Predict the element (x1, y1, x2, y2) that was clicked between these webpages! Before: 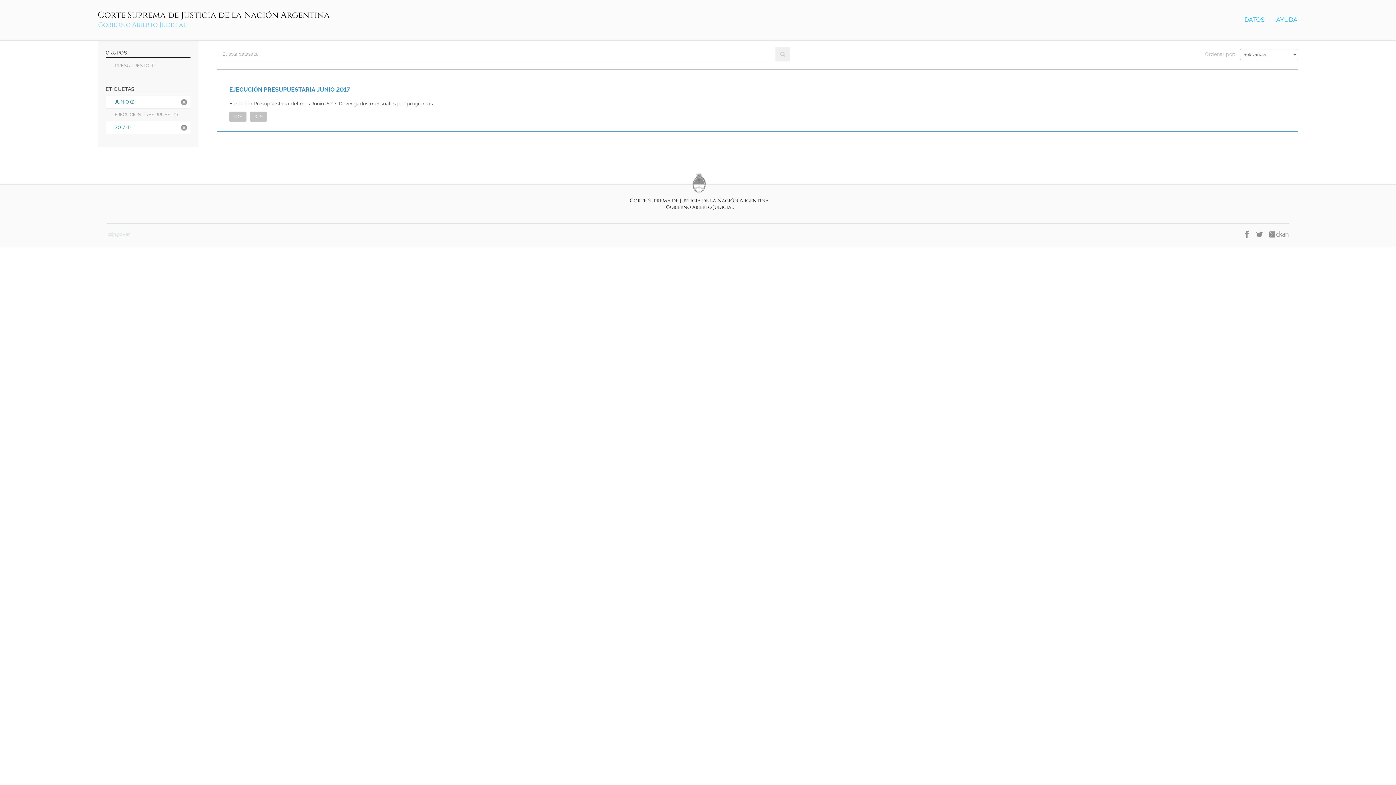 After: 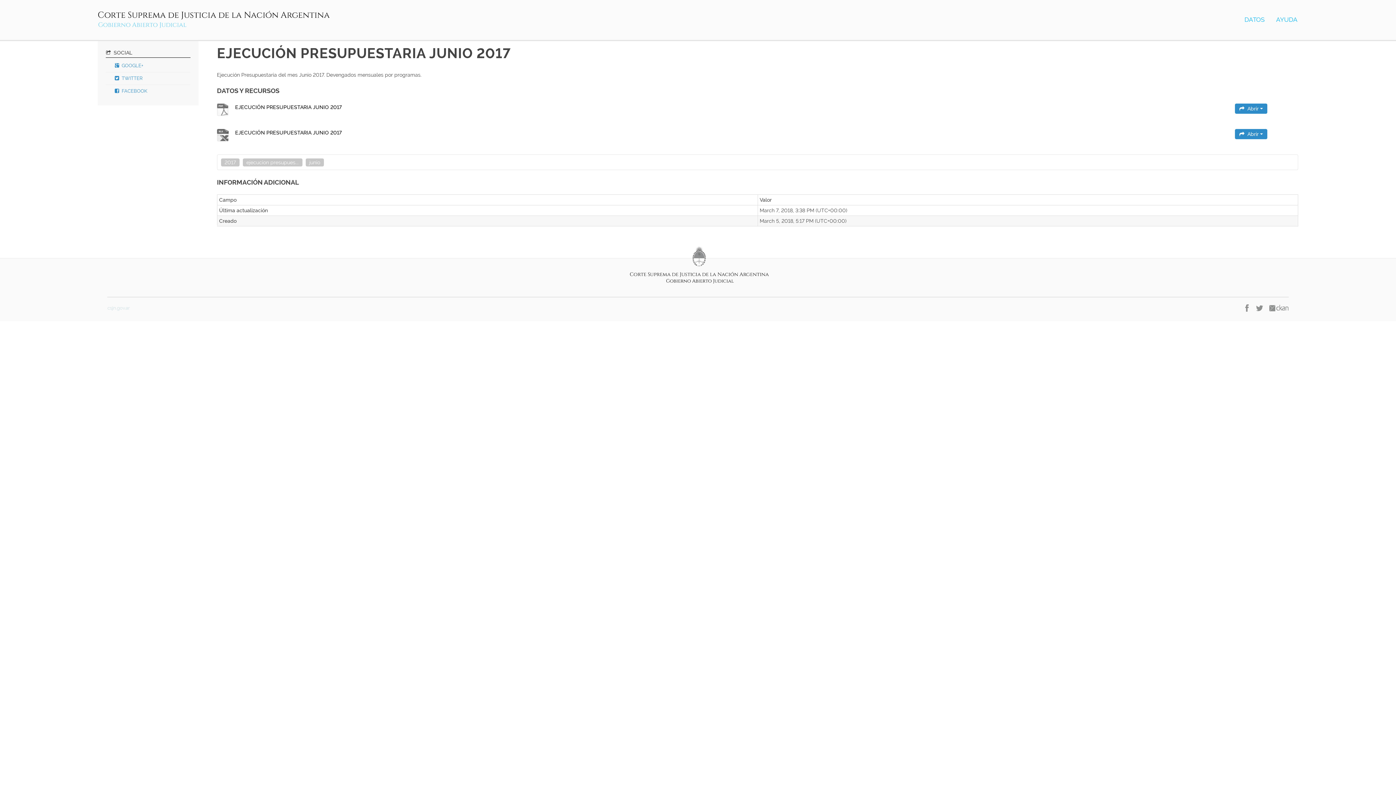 Action: bbox: (250, 111, 266, 121) label: XLS